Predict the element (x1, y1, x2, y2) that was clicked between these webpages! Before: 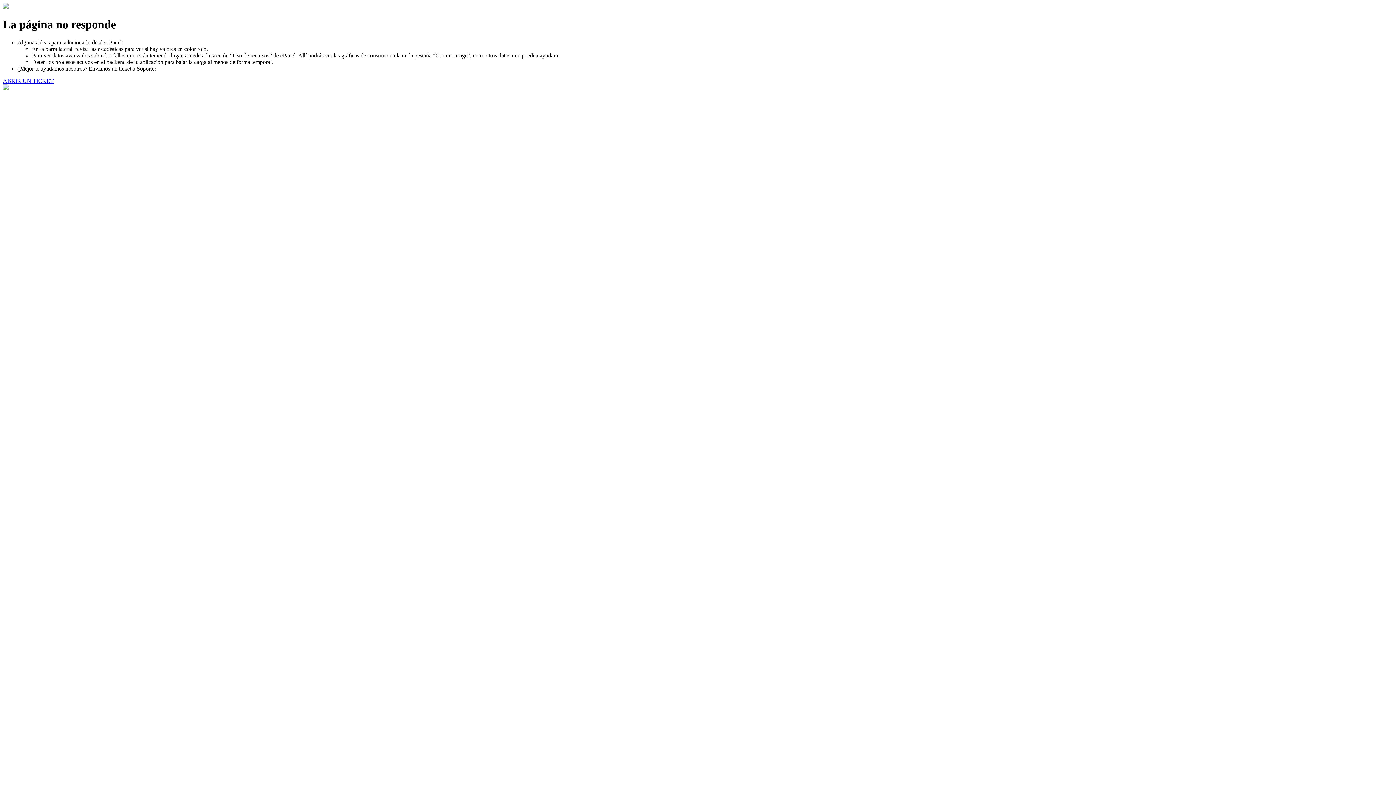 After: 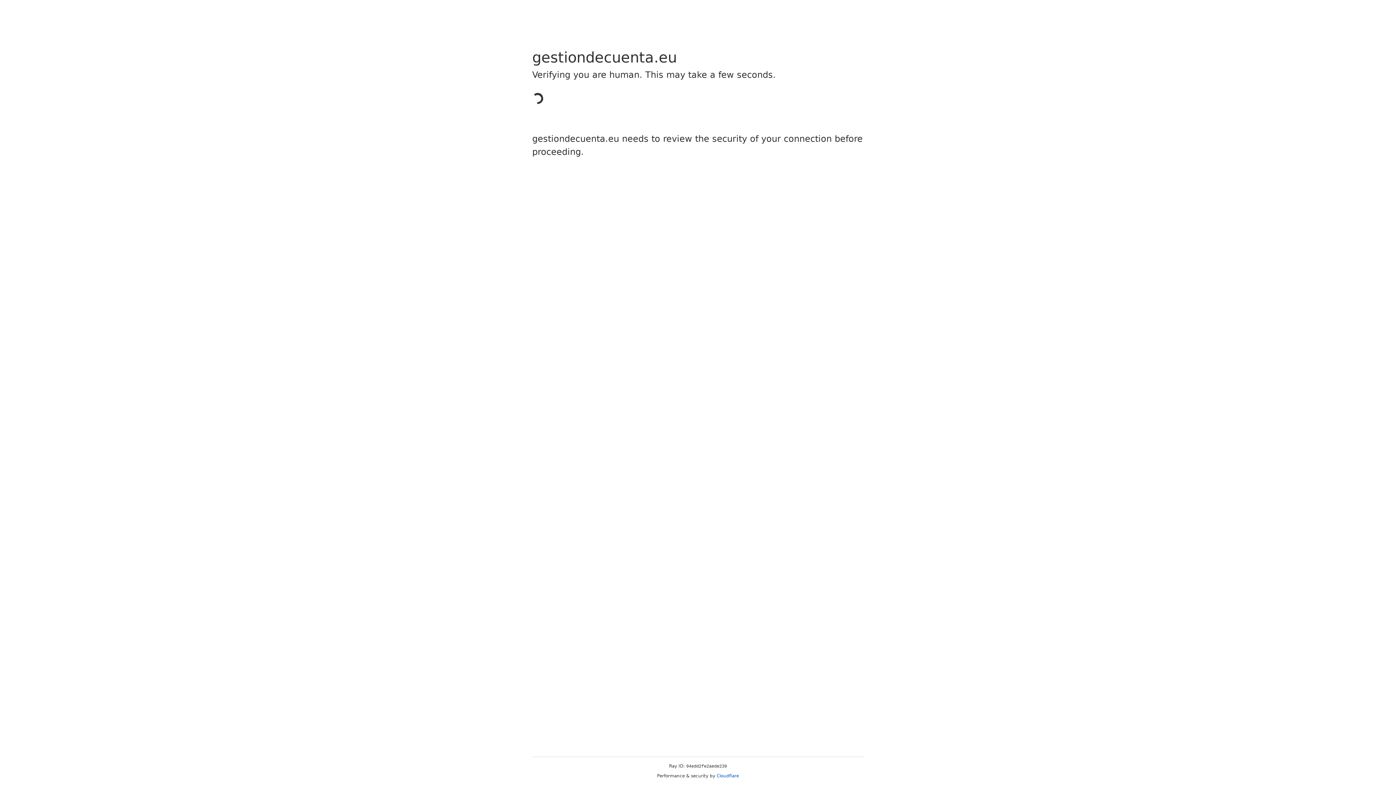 Action: label: ABRIR UN TICKET bbox: (2, 77, 53, 83)